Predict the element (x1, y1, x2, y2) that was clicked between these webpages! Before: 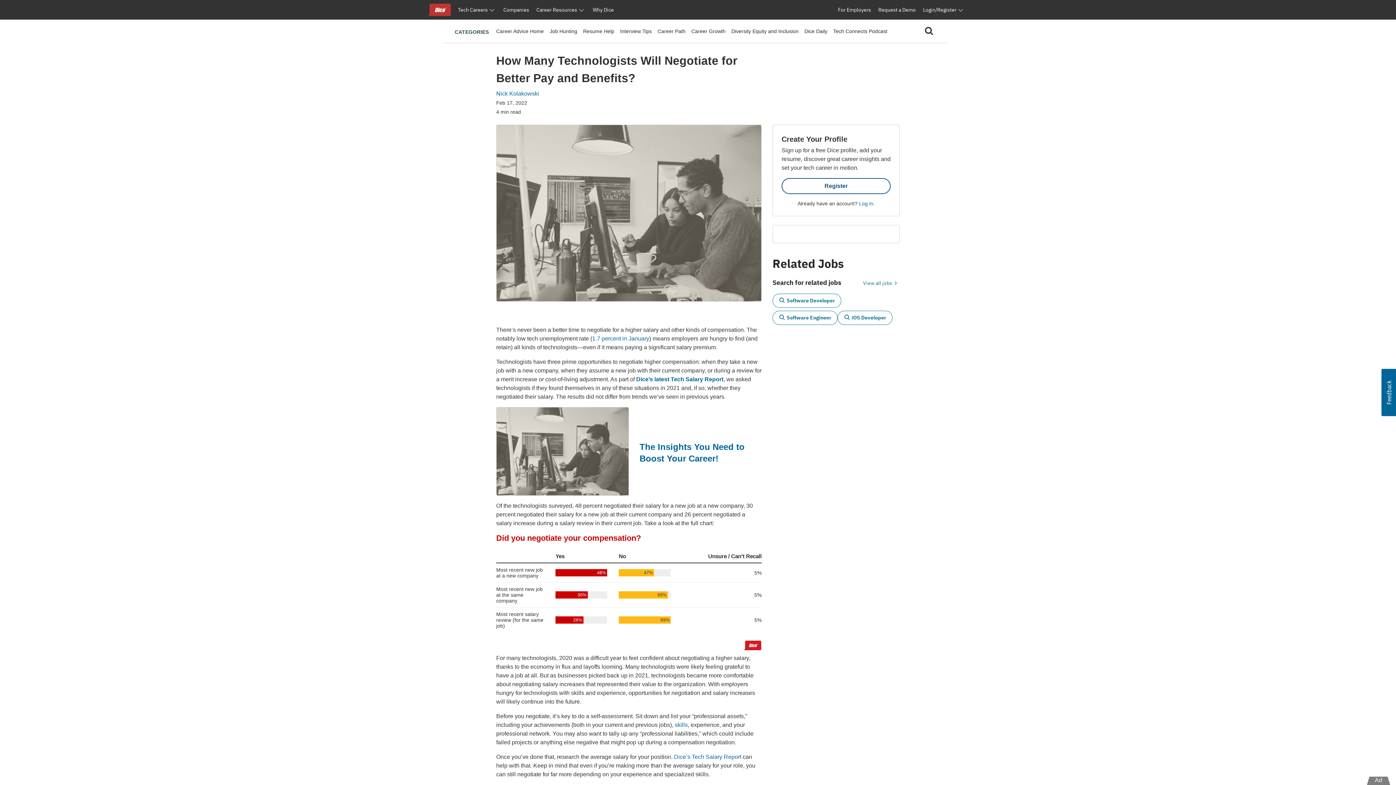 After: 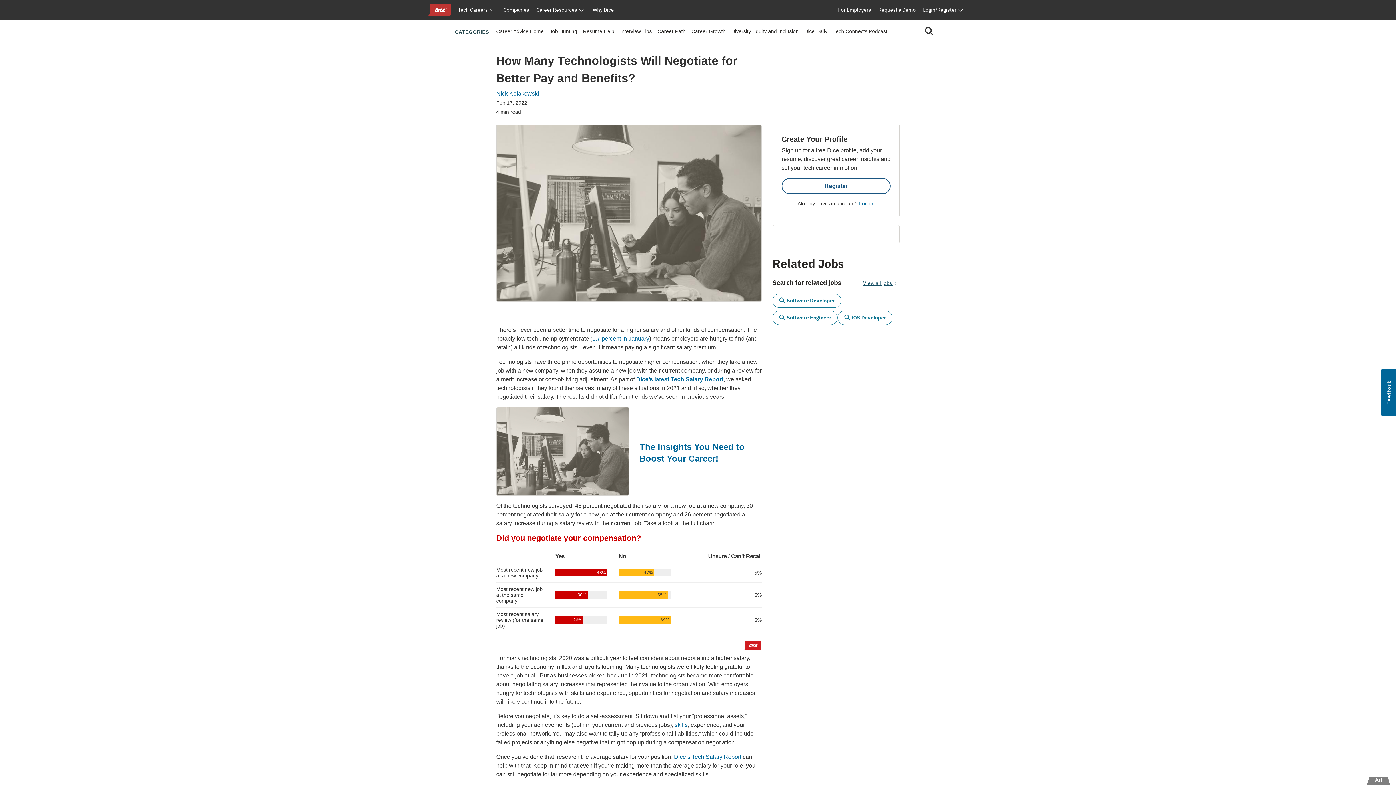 Action: bbox: (863, 280, 899, 286) label: View all jobs 